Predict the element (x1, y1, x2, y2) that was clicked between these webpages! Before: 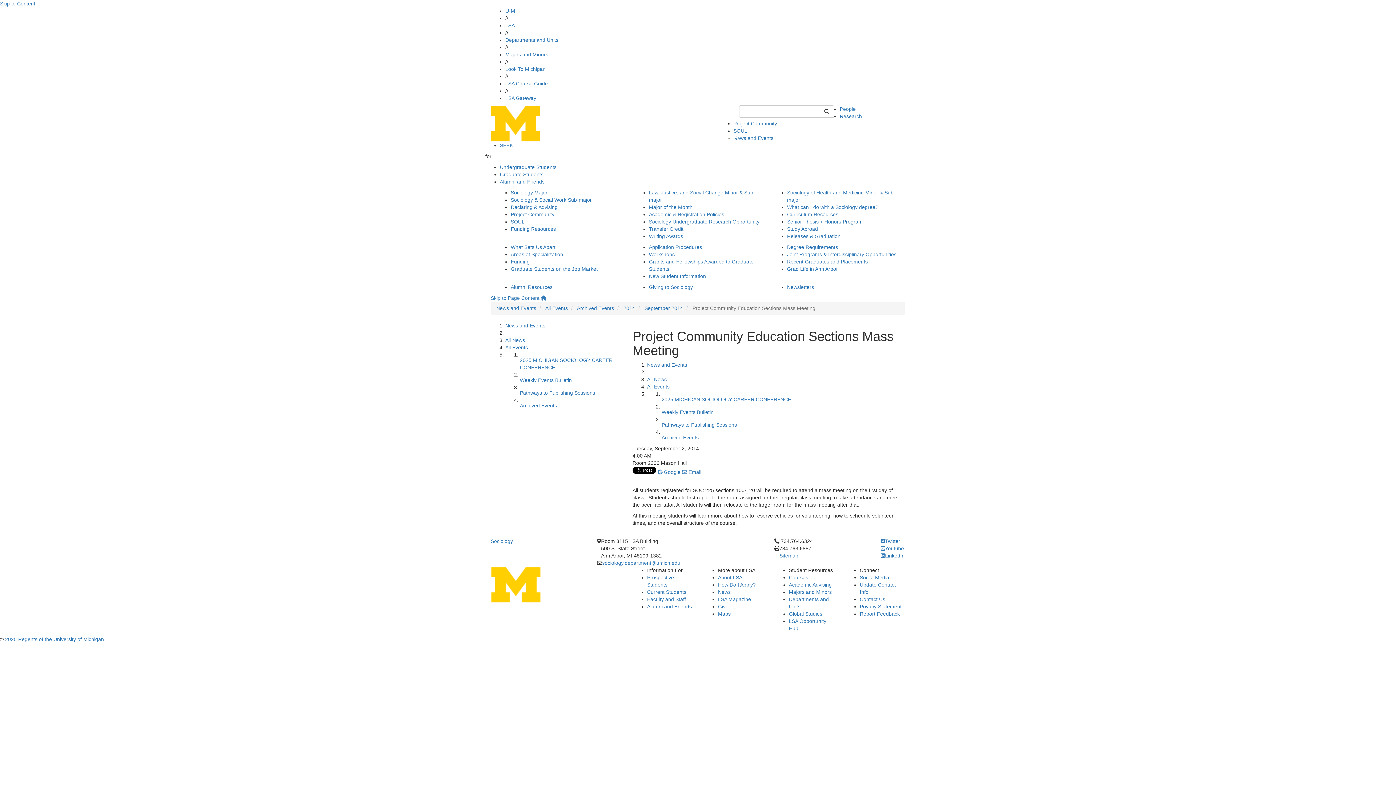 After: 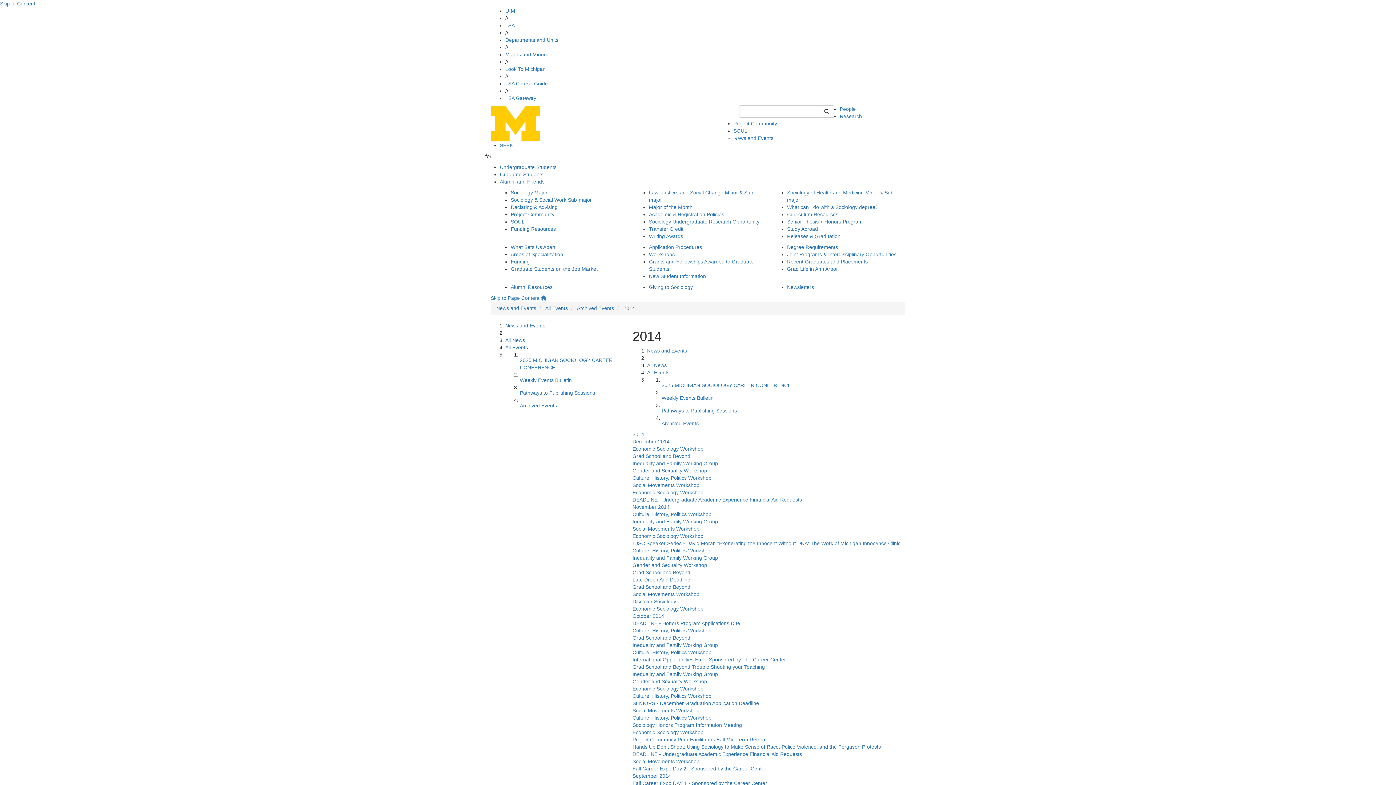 Action: bbox: (623, 305, 635, 311) label: 2014